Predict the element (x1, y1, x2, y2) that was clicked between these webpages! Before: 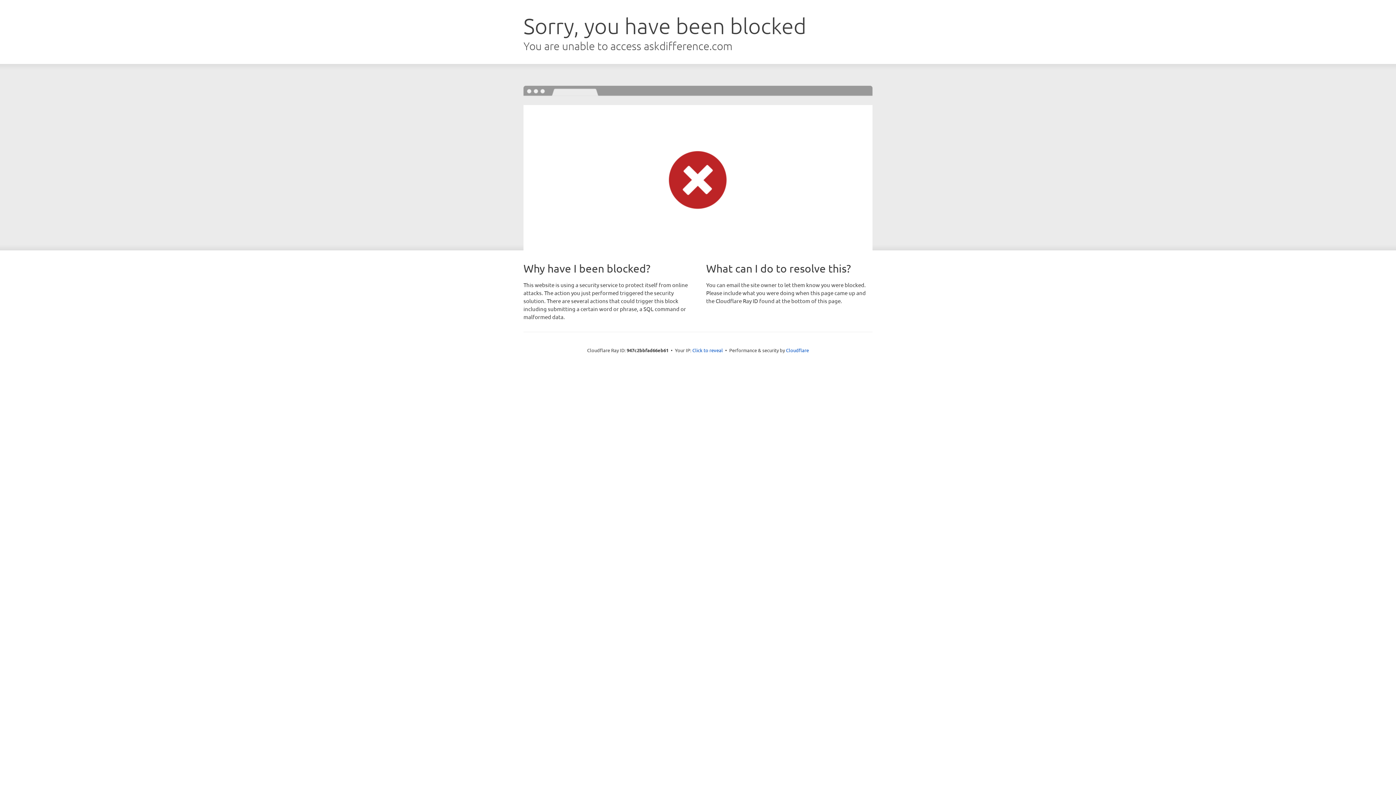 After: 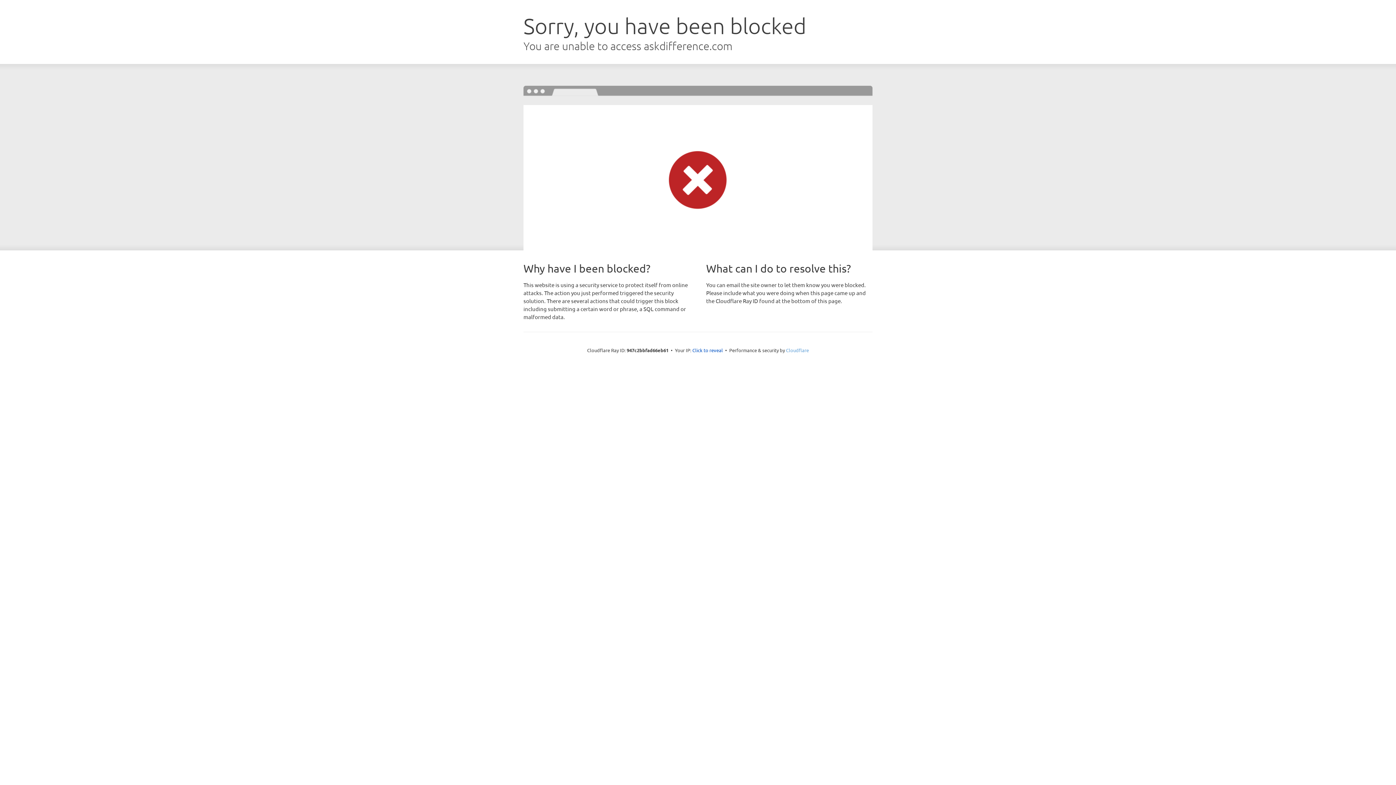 Action: label: Cloudflare bbox: (786, 347, 809, 353)